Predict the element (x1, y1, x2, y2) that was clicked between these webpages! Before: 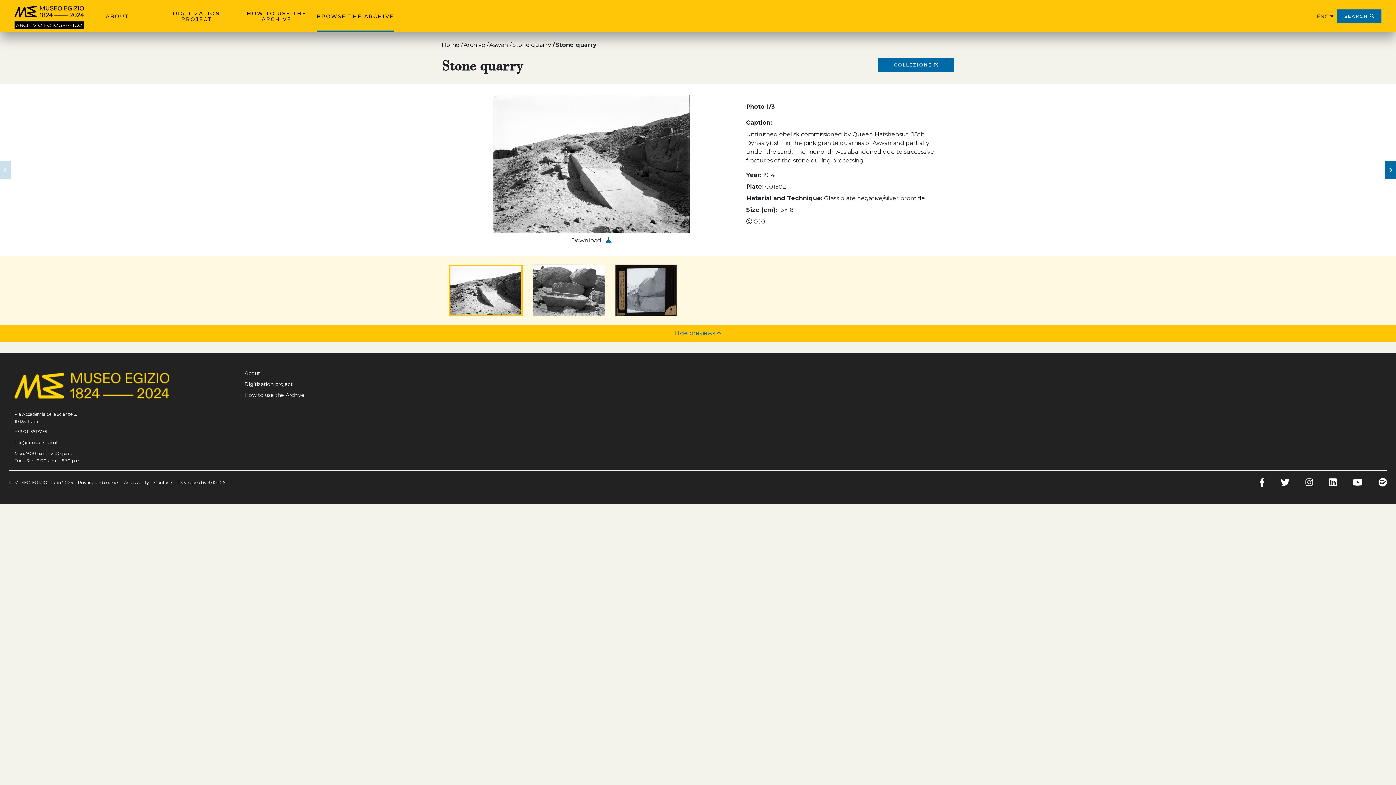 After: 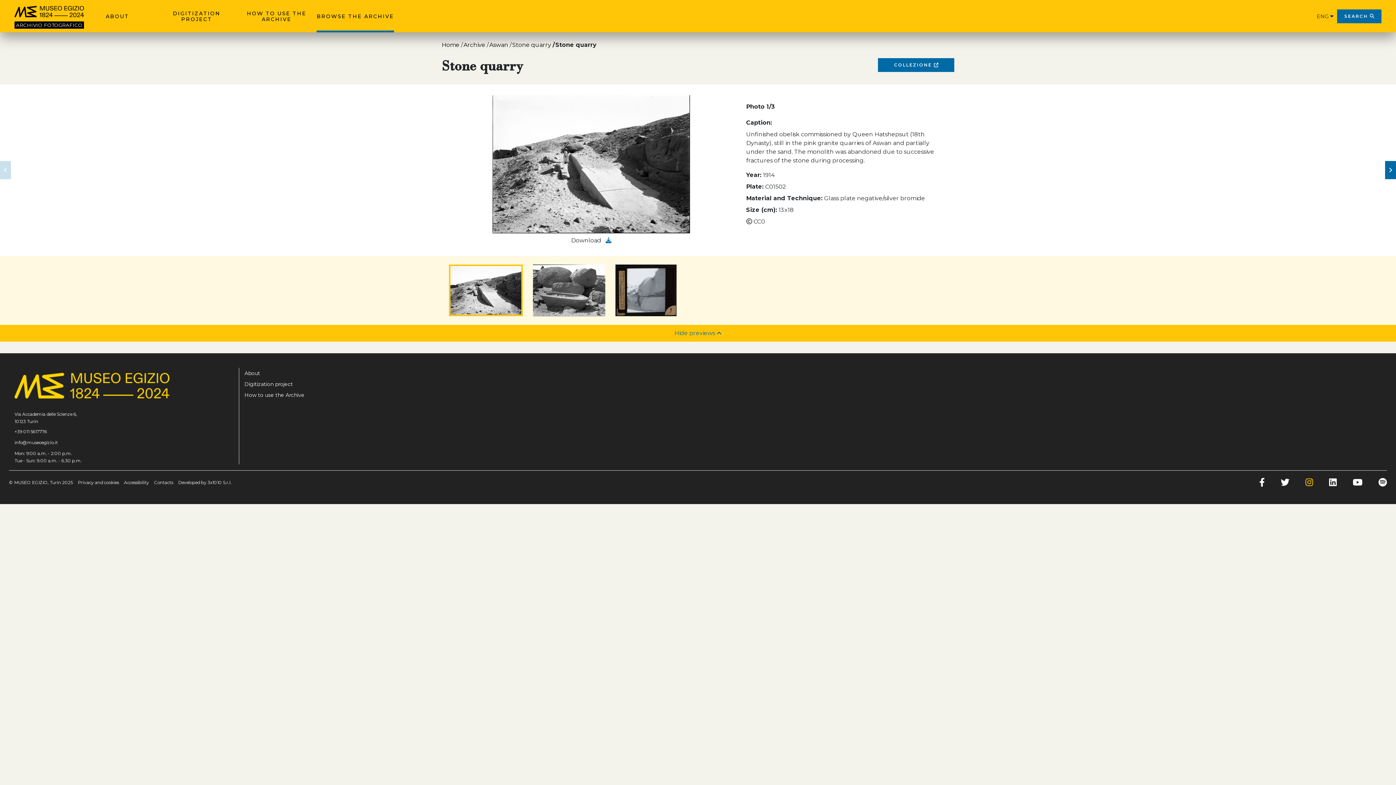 Action: bbox: (1305, 477, 1313, 488)